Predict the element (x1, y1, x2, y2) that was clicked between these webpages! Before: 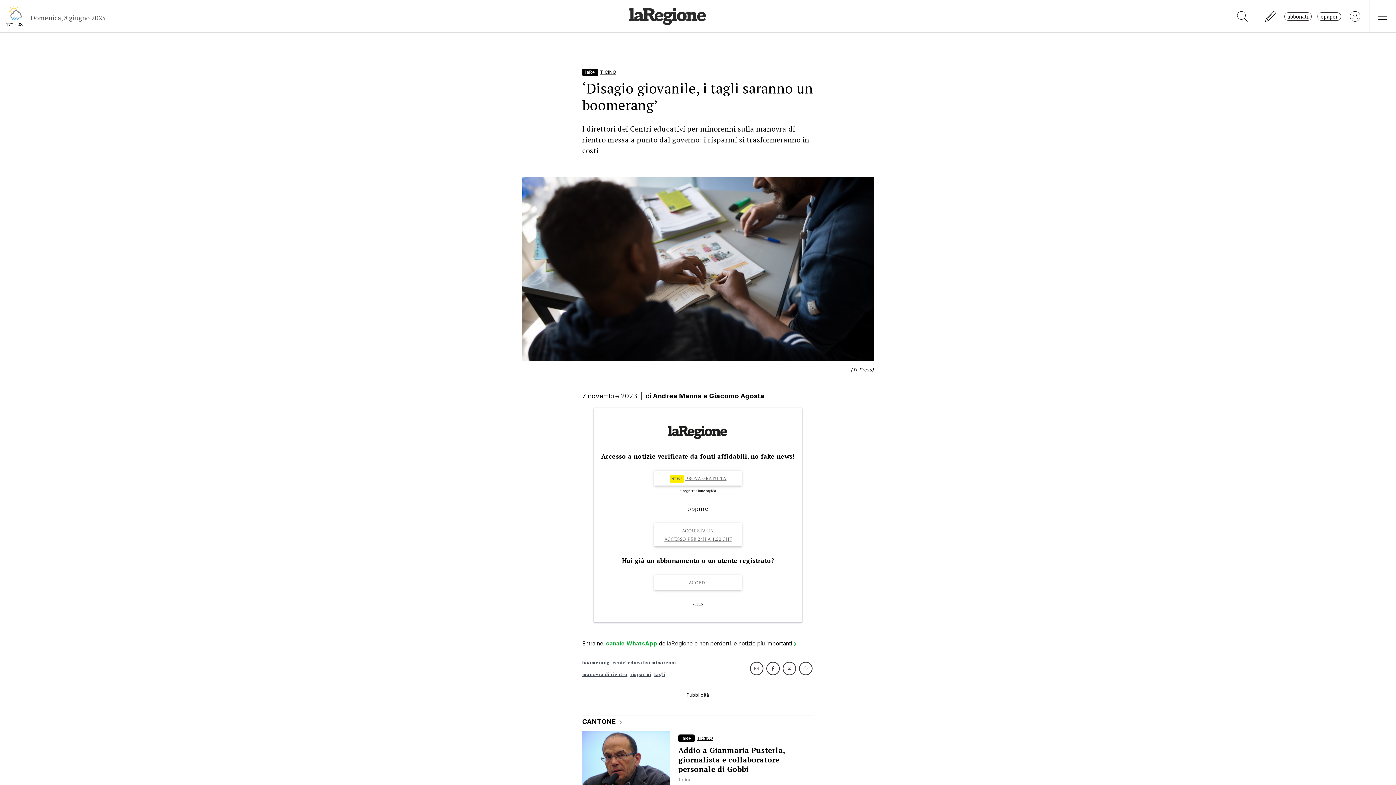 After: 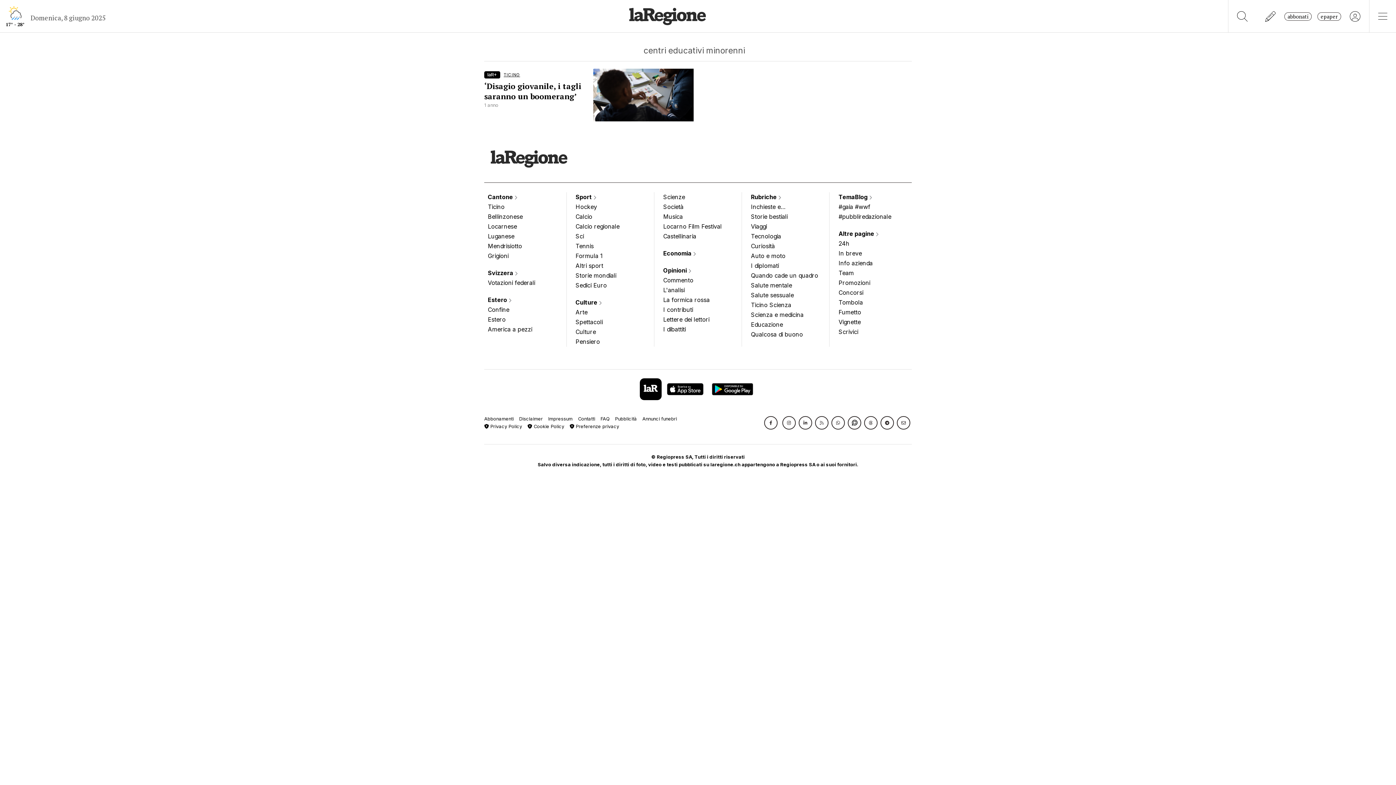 Action: label: centri educativi minorenni bbox: (612, 657, 675, 669)